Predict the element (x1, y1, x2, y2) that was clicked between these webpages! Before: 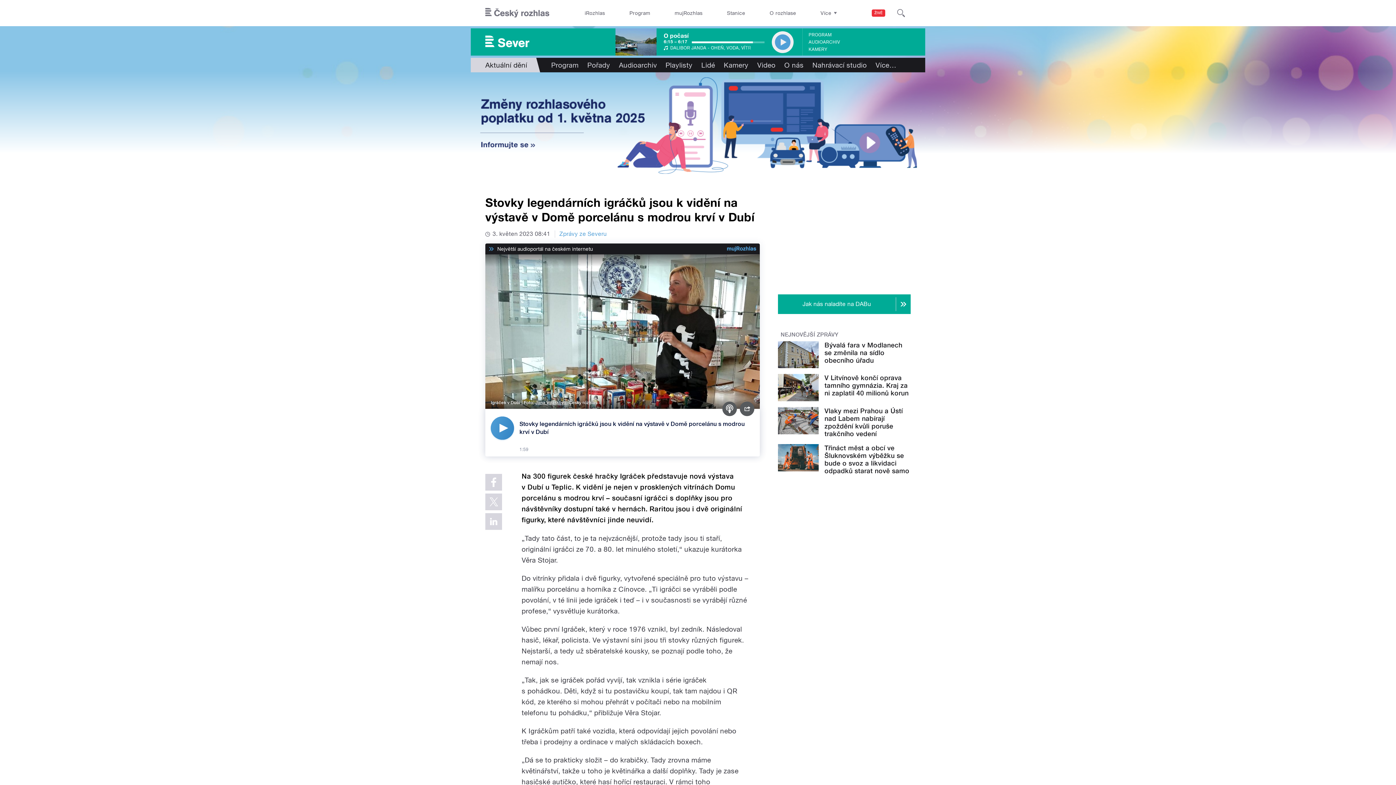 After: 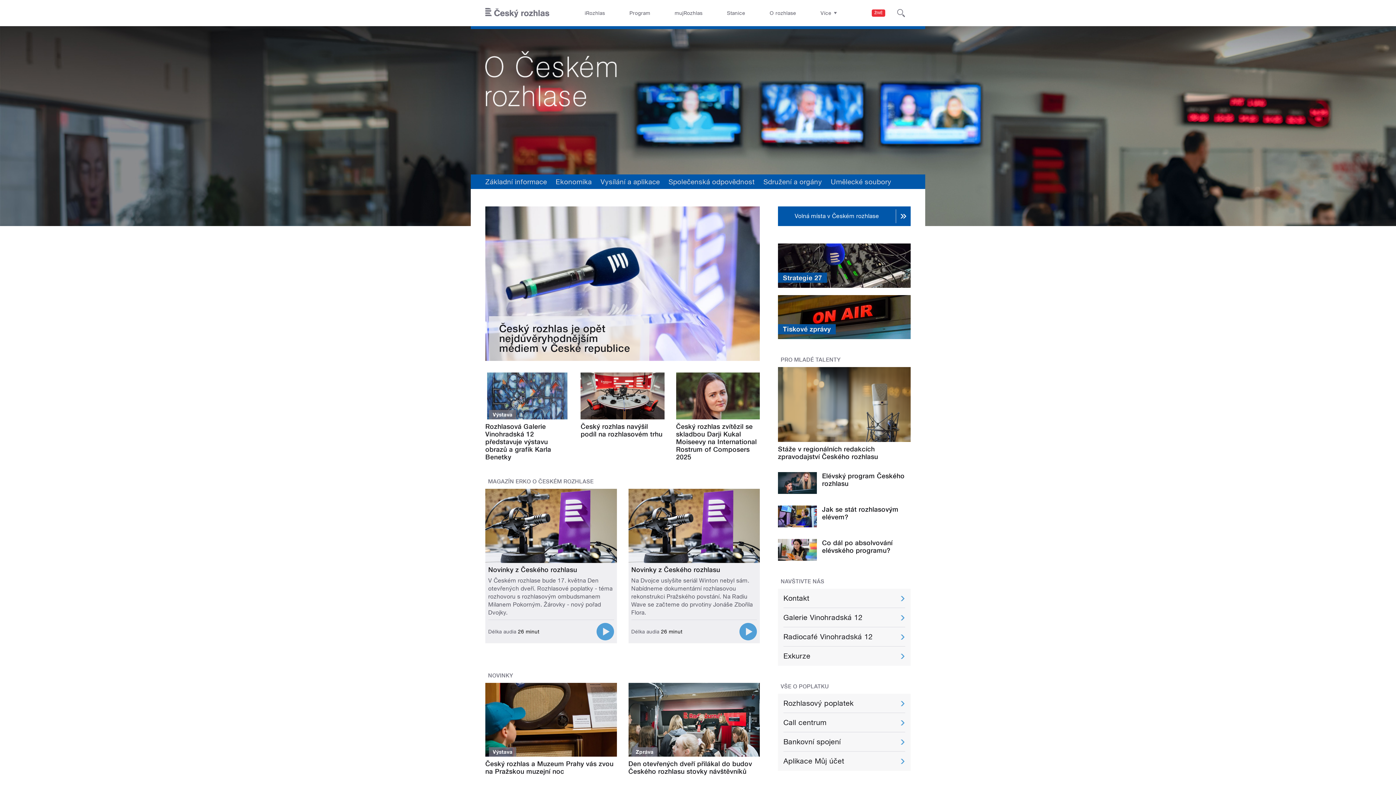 Action: bbox: (764, 0, 801, 26) label: O rozhlase